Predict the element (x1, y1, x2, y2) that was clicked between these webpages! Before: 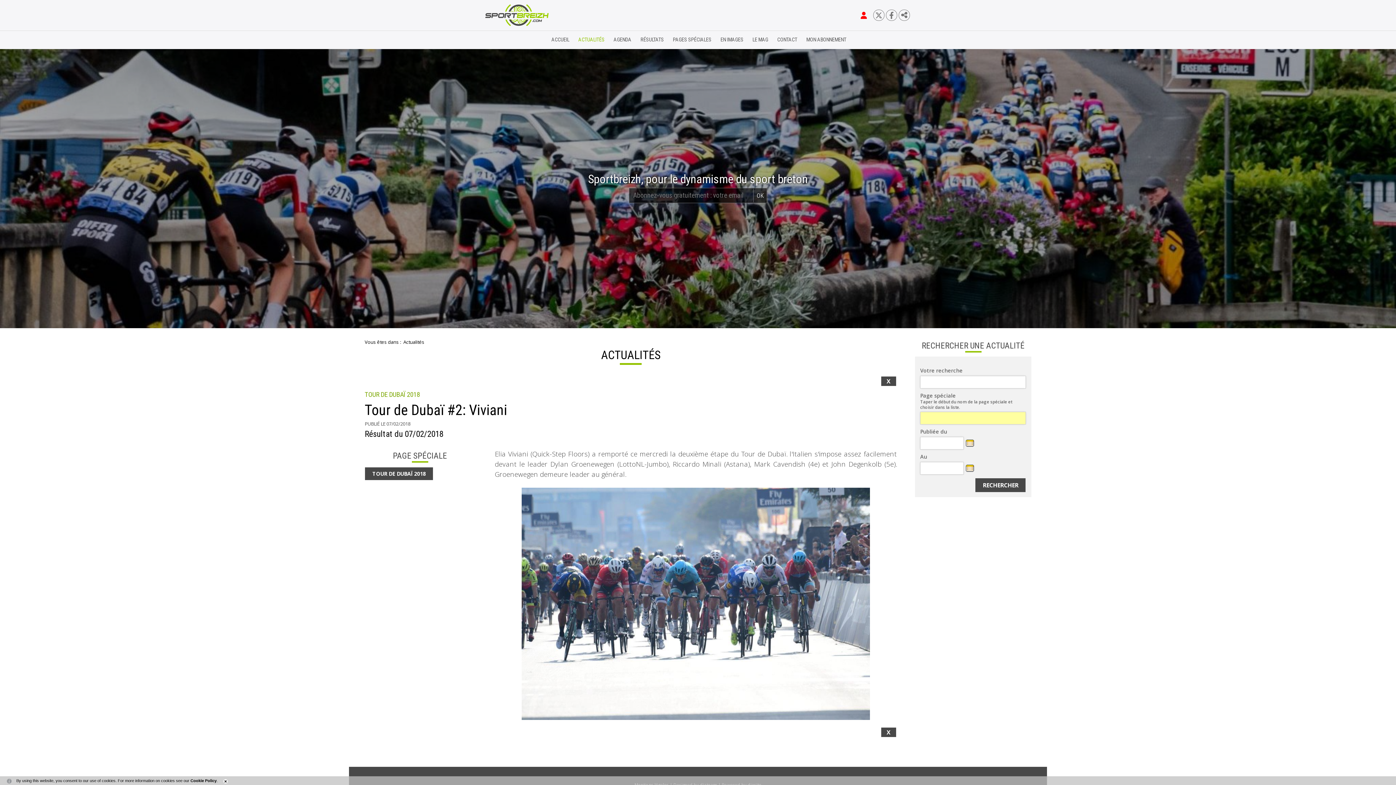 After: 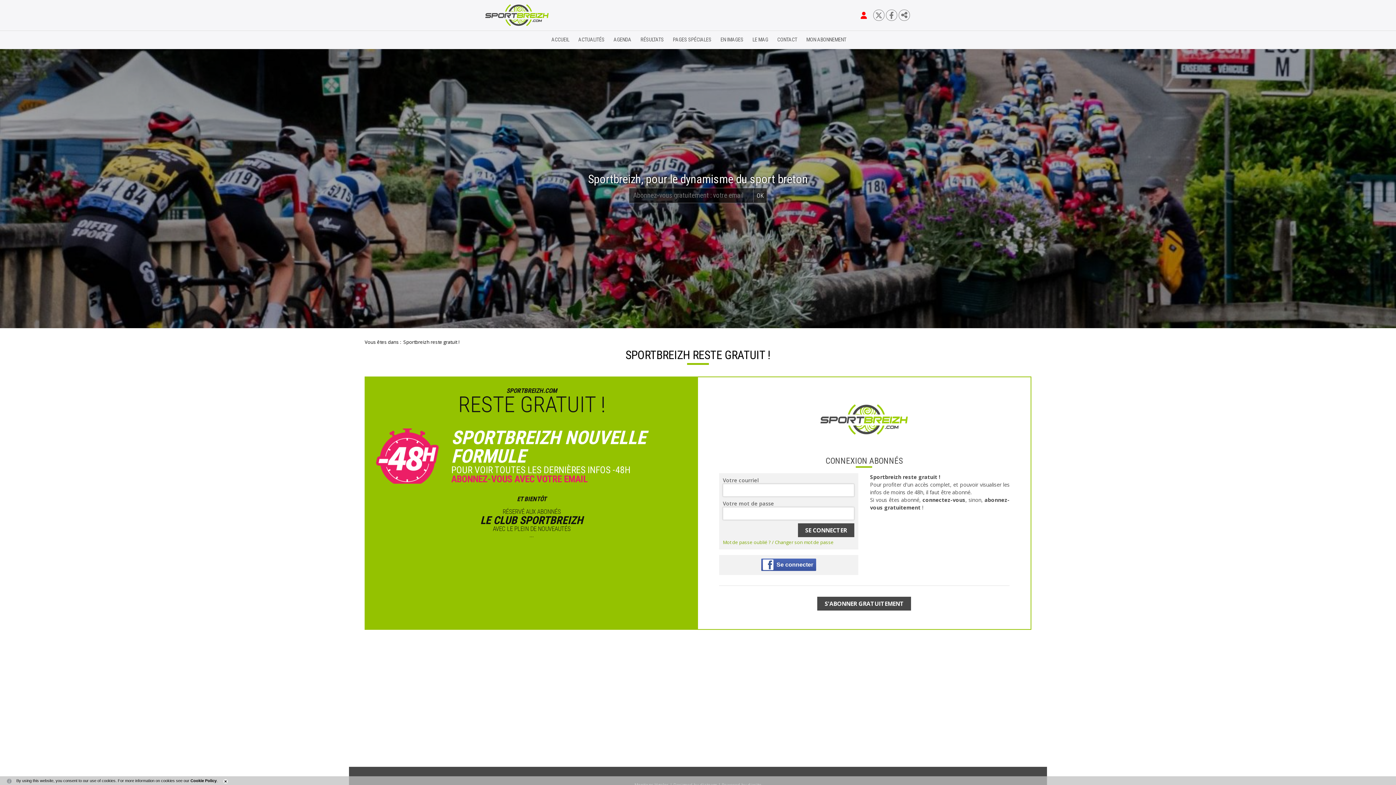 Action: label: RÉSULTATS bbox: (640, 30, 667, 49)